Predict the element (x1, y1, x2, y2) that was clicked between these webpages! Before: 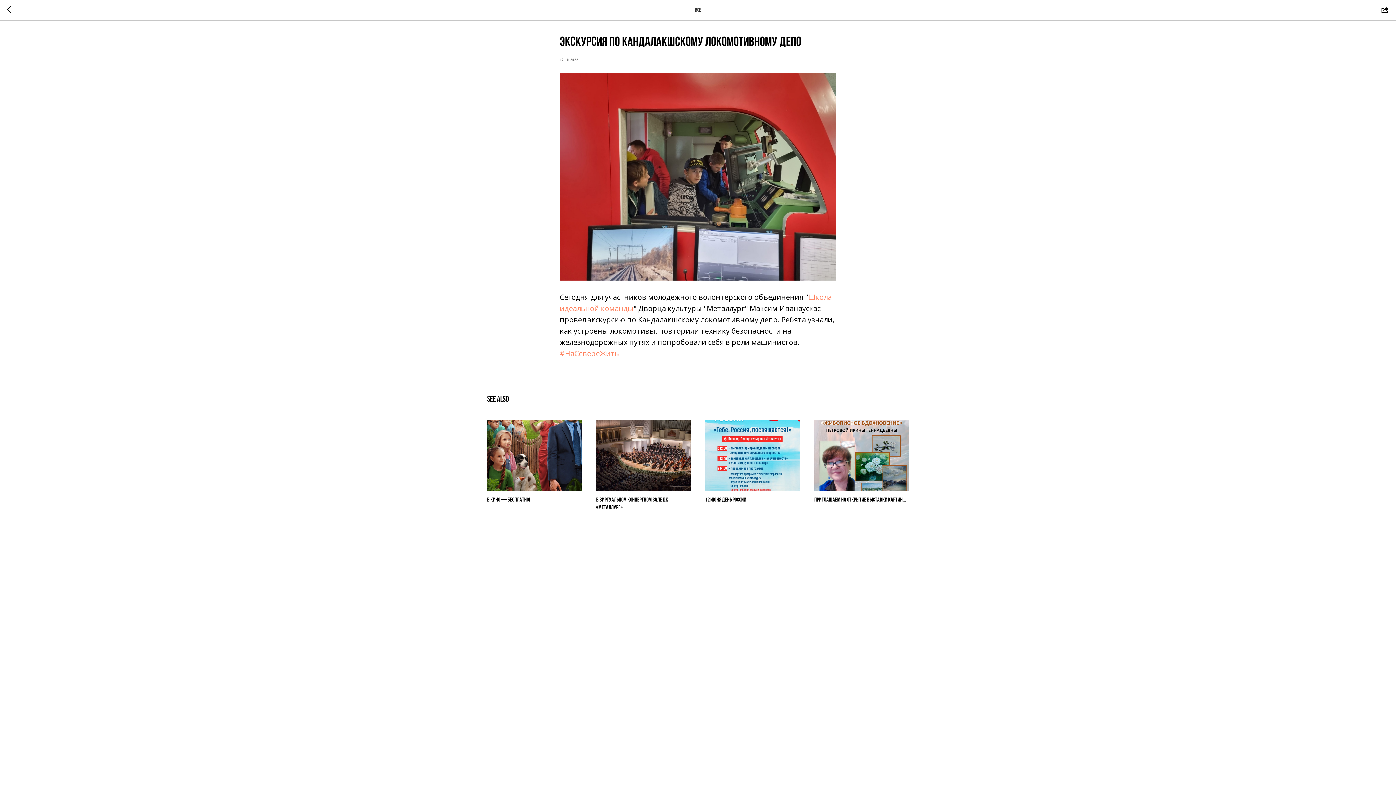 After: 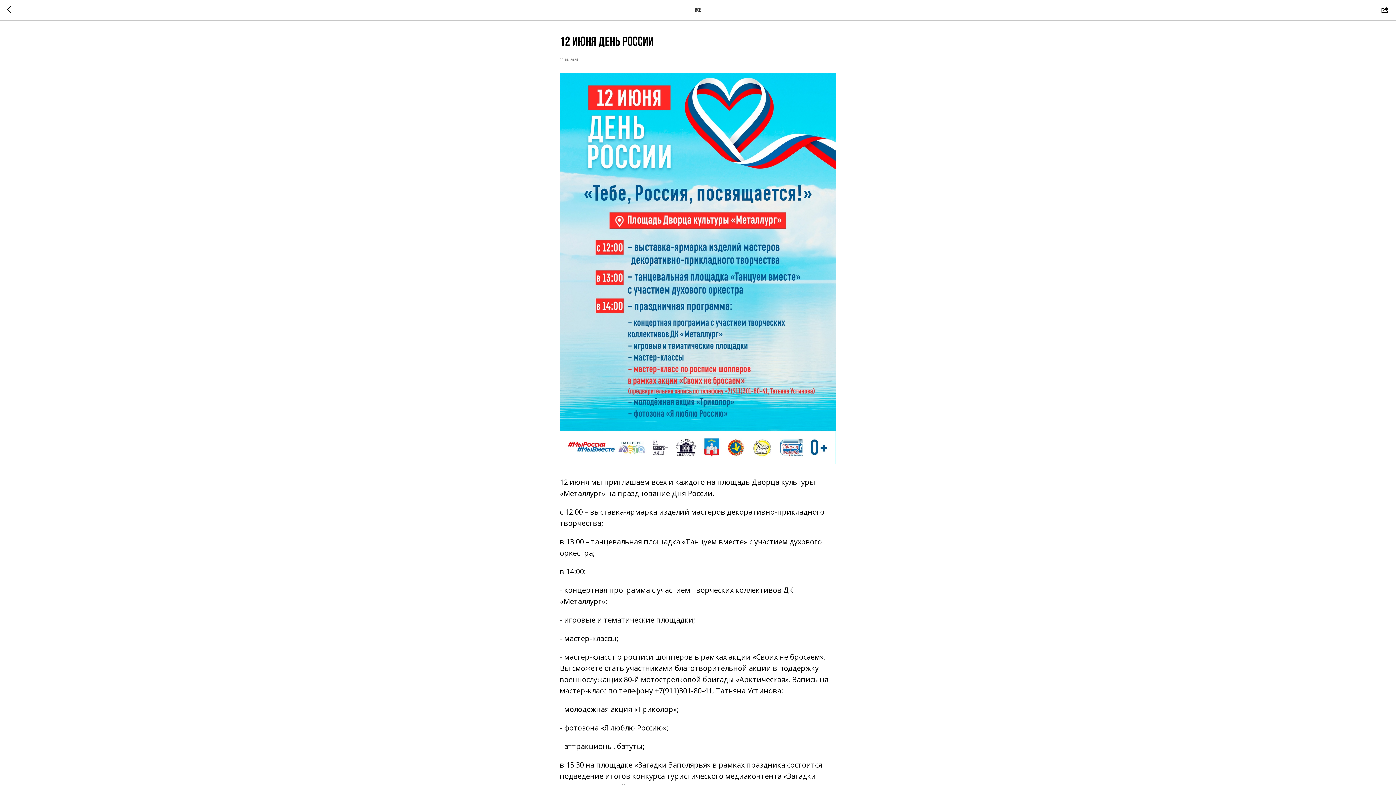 Action: label: 12 июня День России bbox: (705, 420, 800, 504)